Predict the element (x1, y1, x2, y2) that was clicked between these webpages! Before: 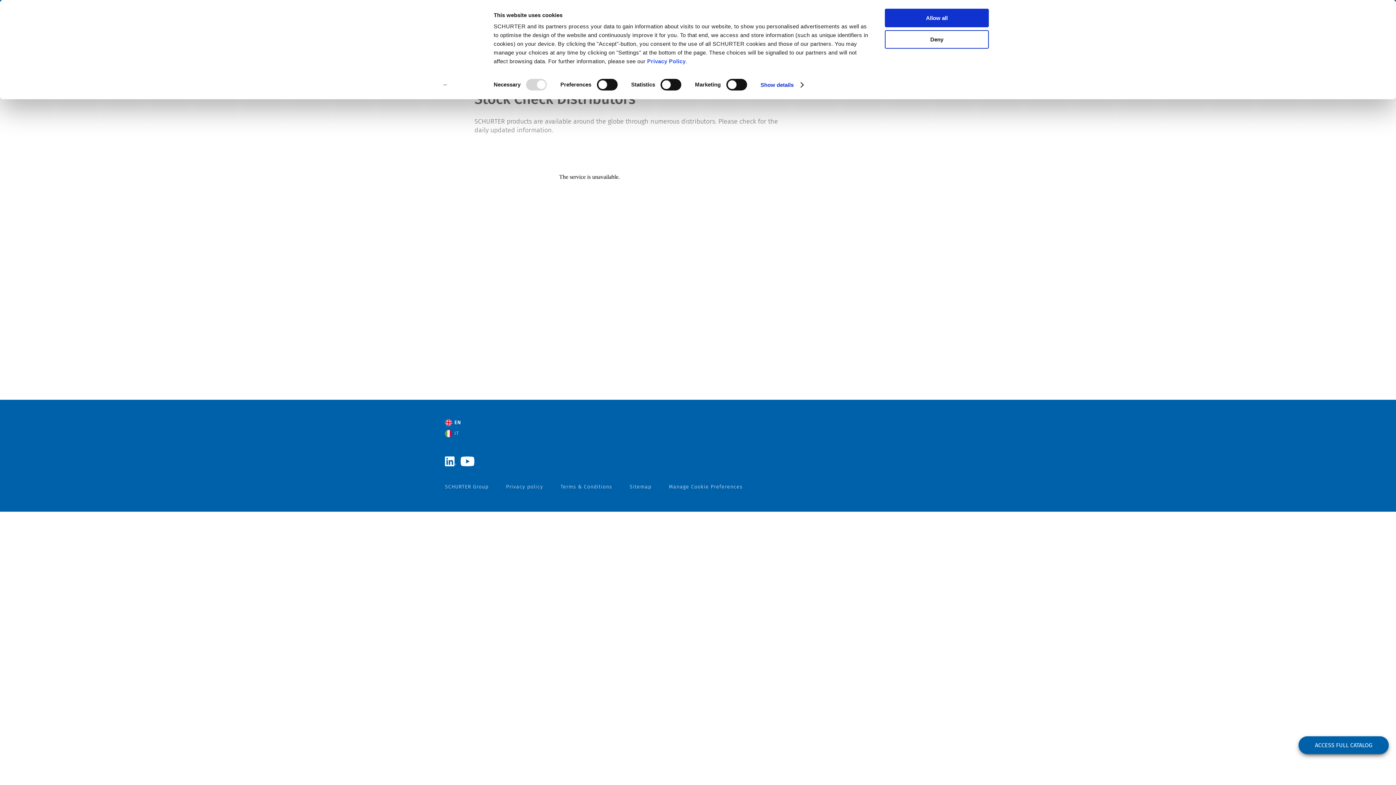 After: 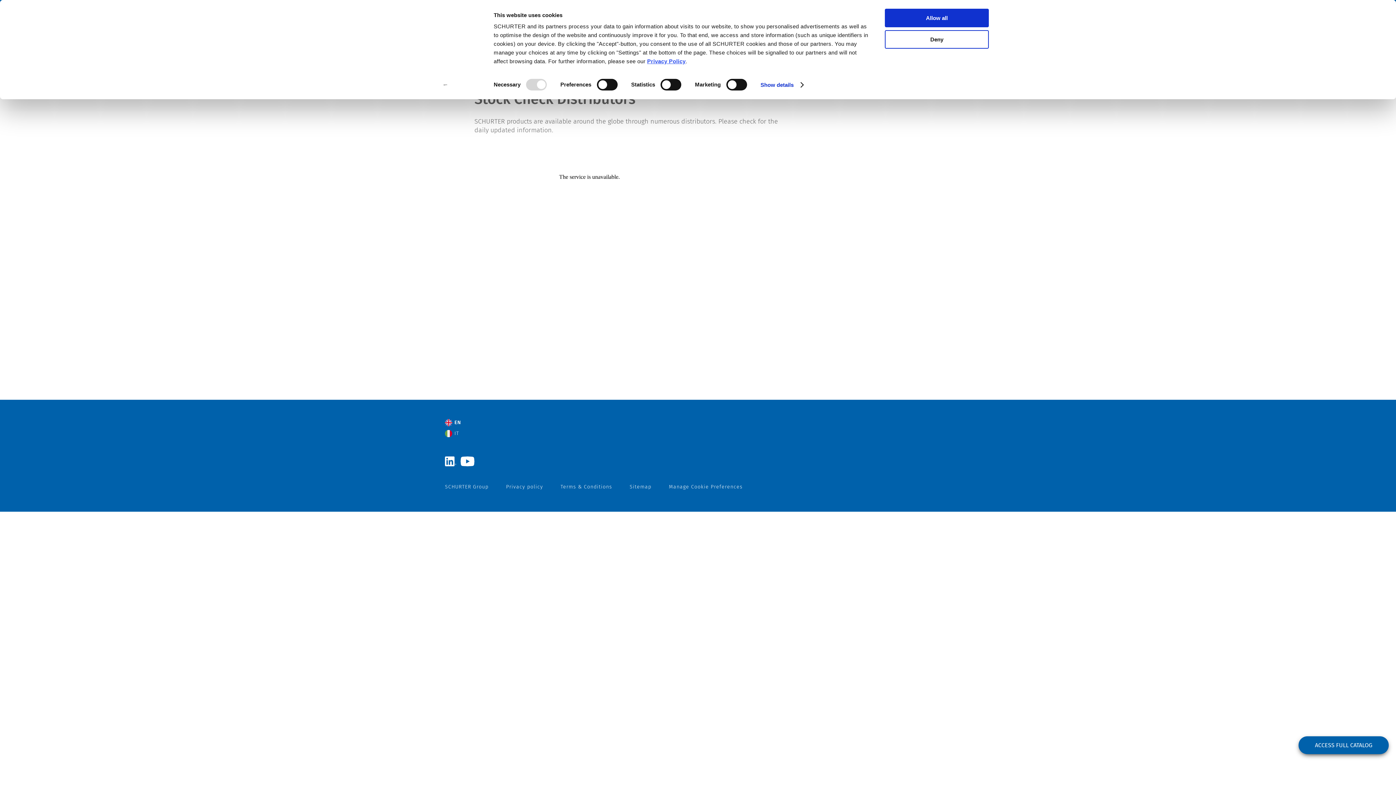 Action: label: Privacy Policy bbox: (647, 58, 685, 64)